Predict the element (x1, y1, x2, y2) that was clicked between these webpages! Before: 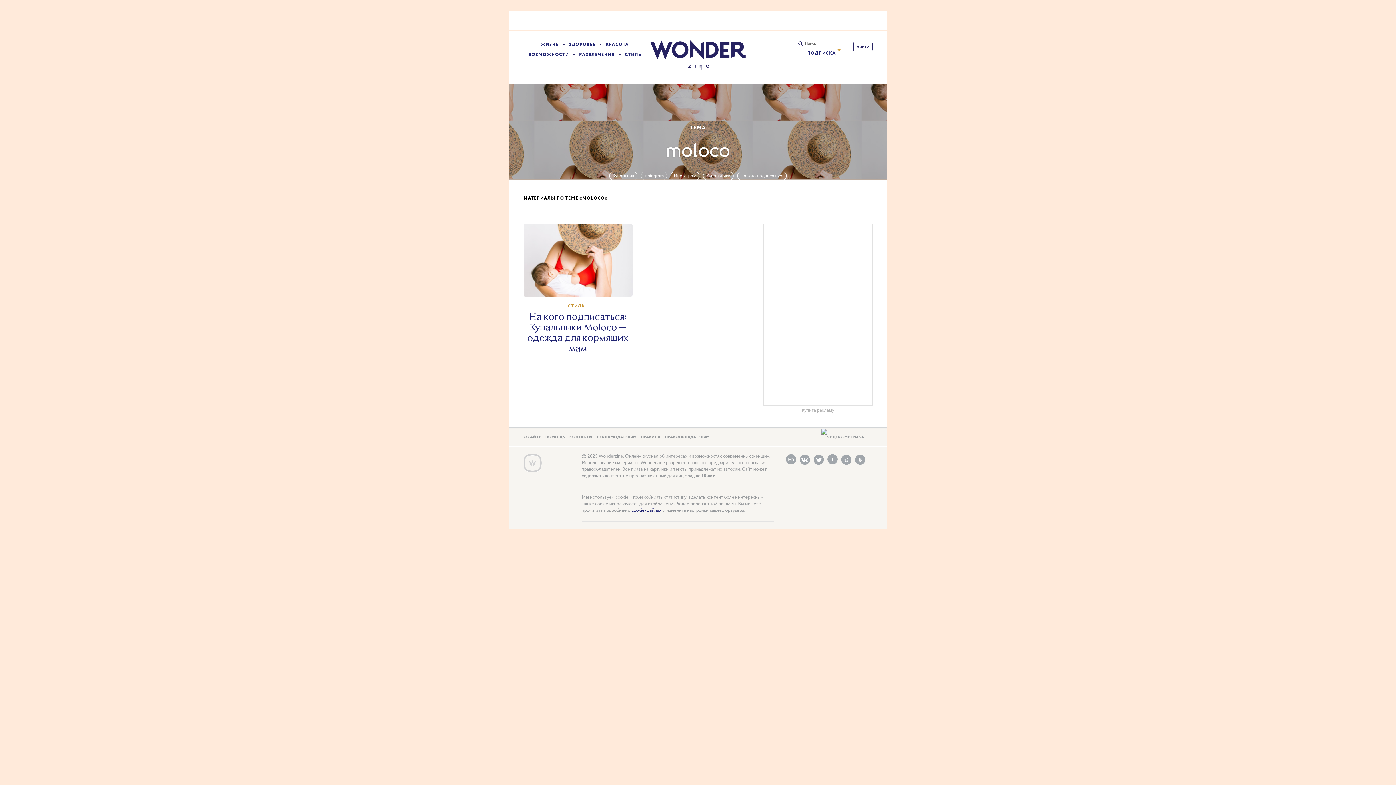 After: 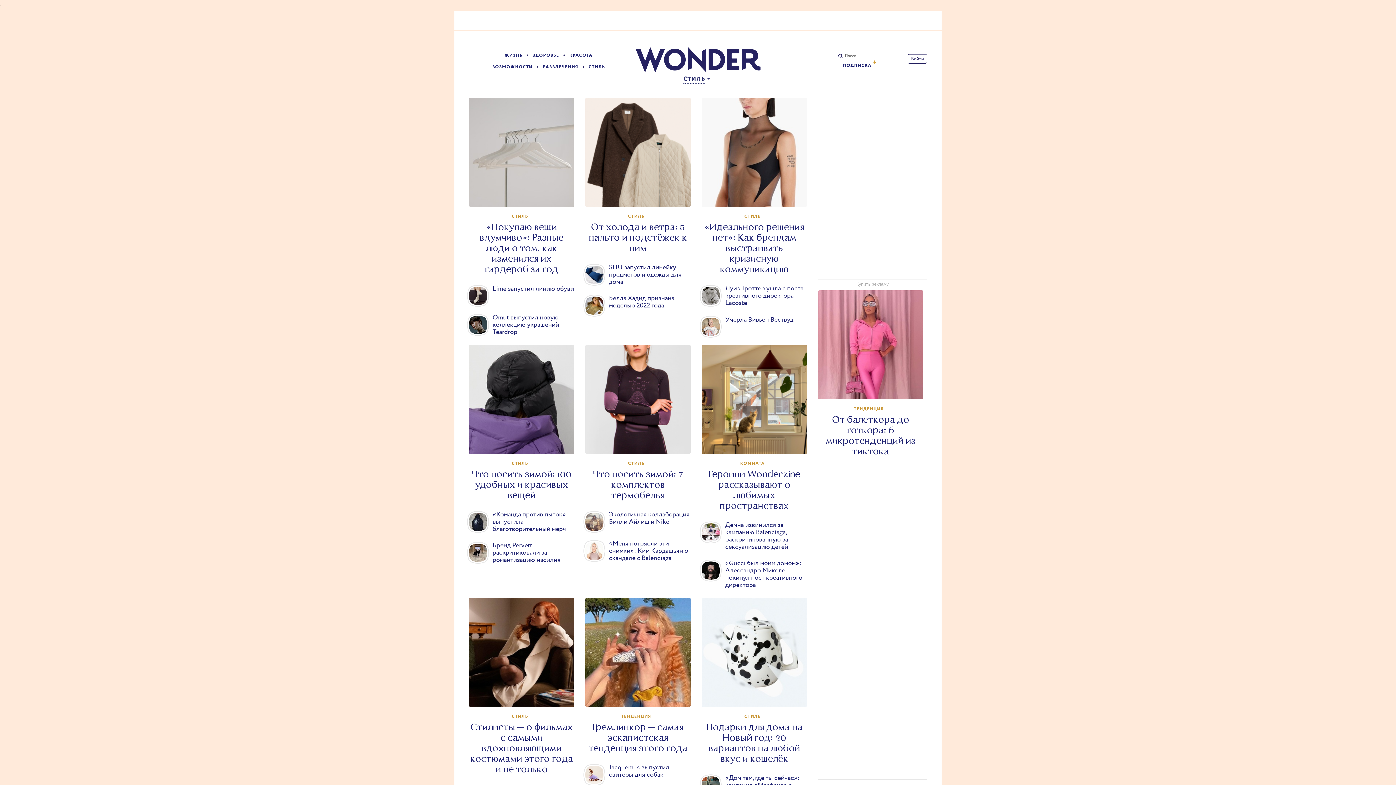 Action: bbox: (625, 51, 641, 57) label: СТИЛЬ